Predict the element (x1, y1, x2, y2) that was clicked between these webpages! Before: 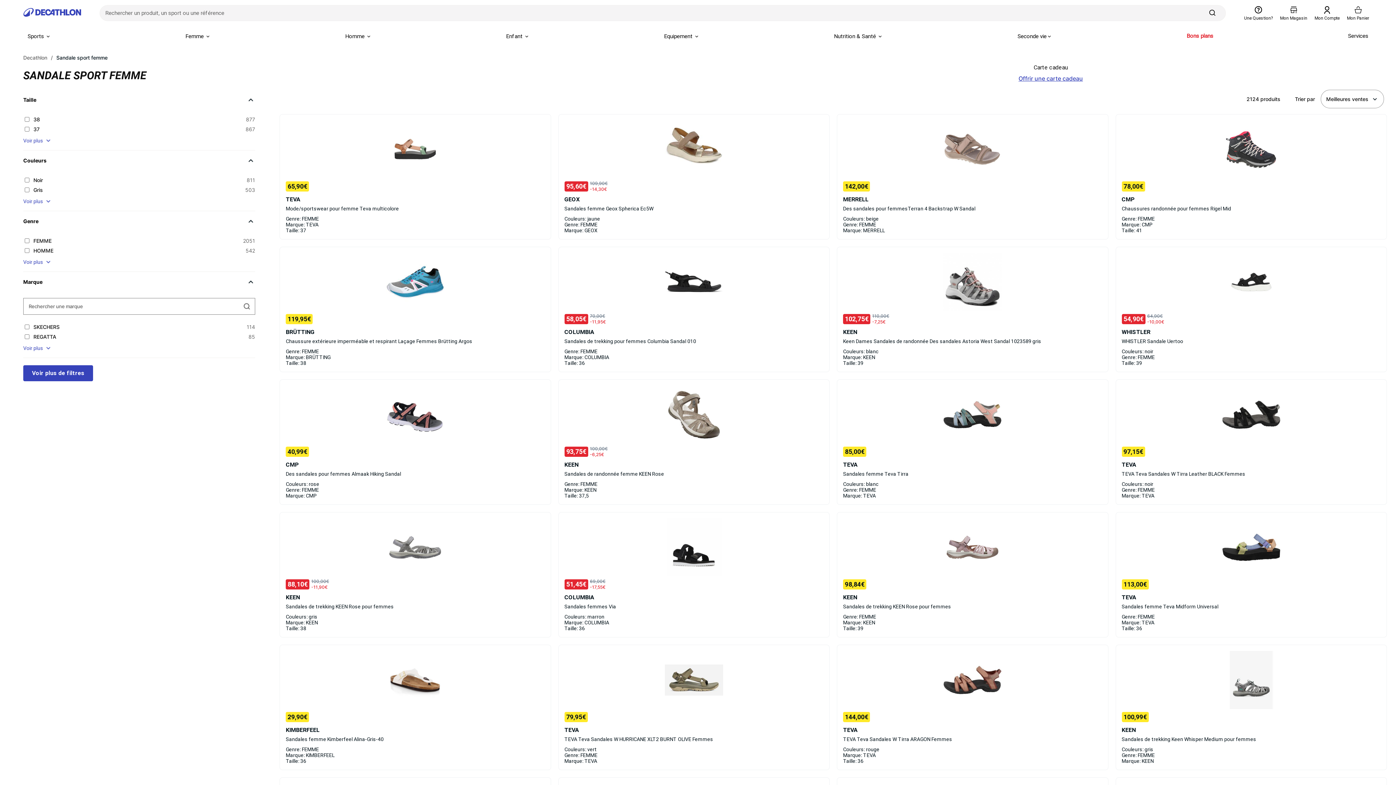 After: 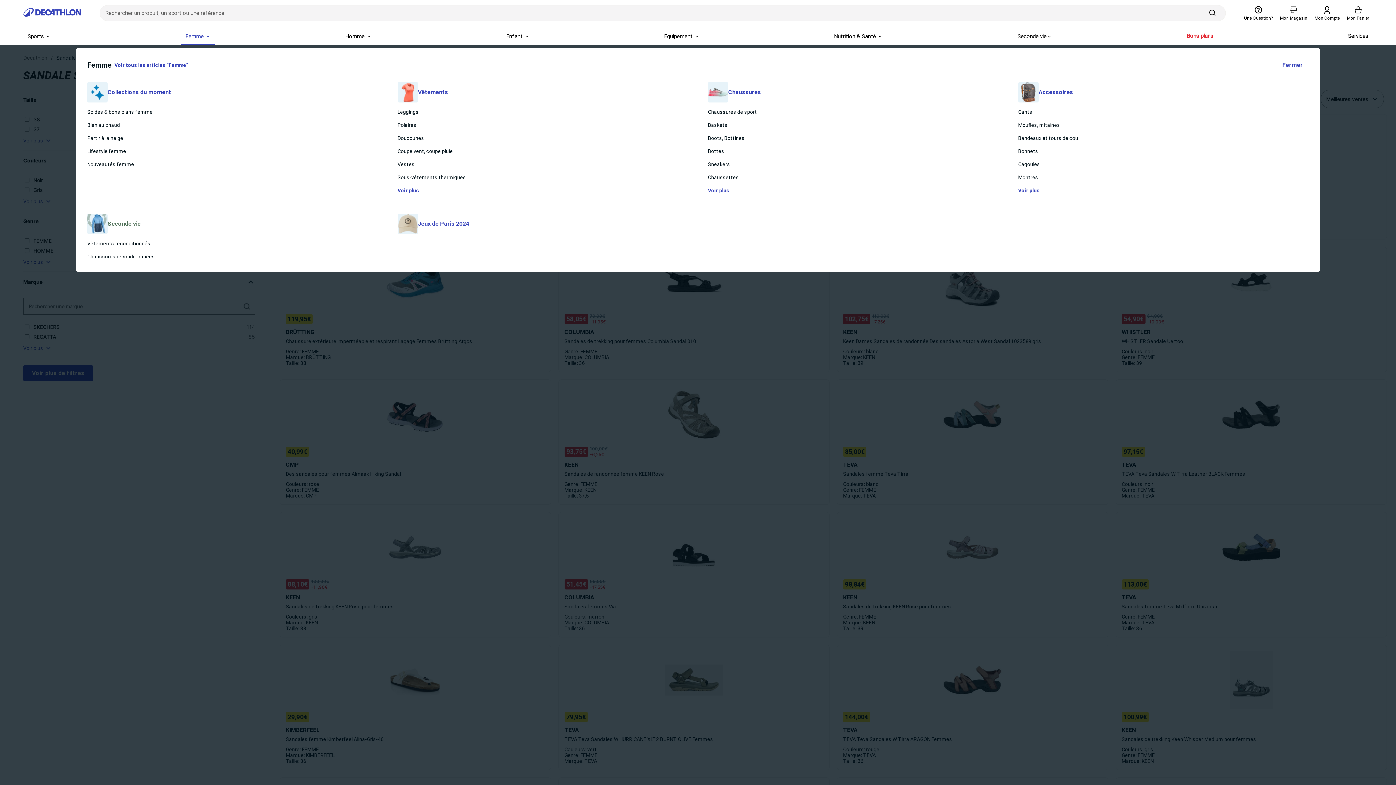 Action: label: Femme  bbox: (181, 28, 215, 44)